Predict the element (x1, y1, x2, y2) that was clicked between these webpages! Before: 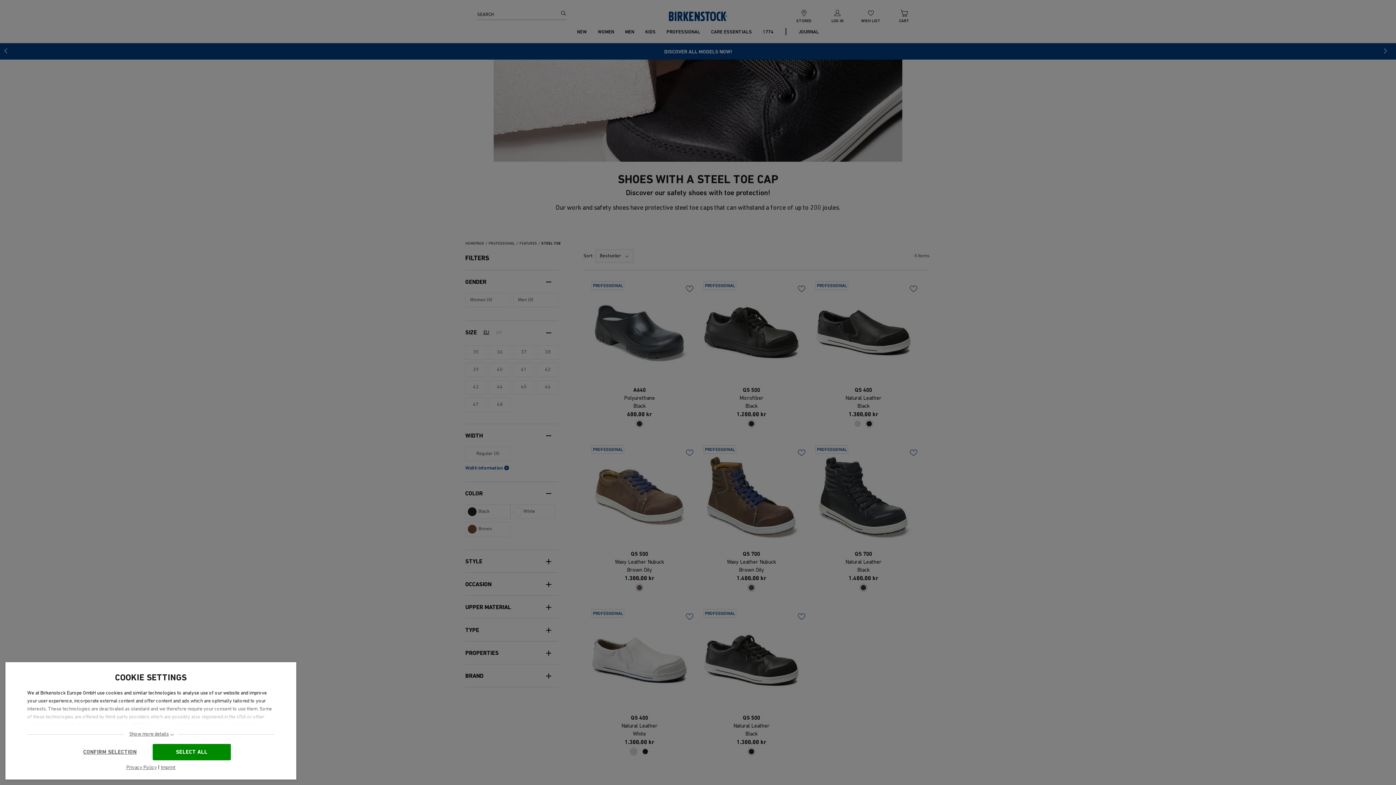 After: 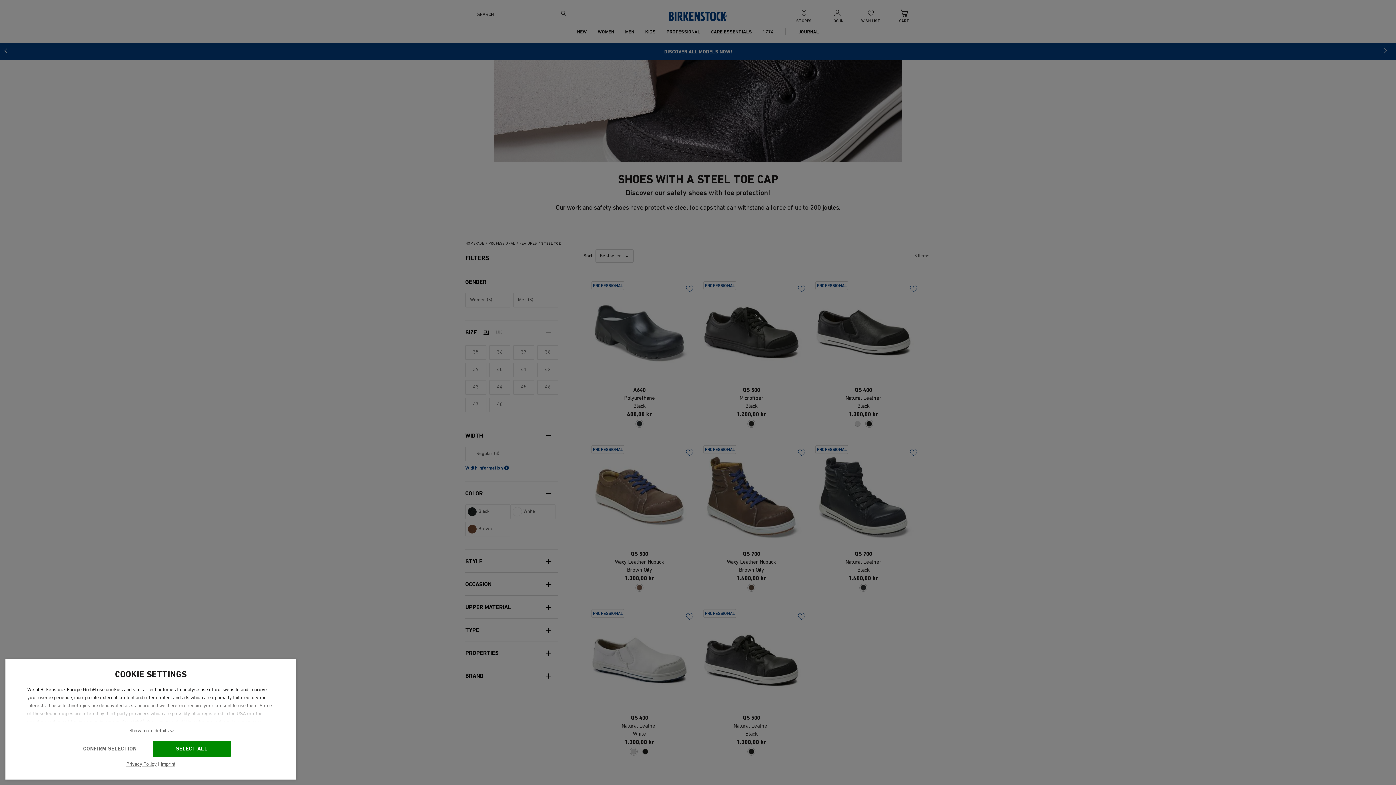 Action: label: Imprint bbox: (160, 764, 175, 772)